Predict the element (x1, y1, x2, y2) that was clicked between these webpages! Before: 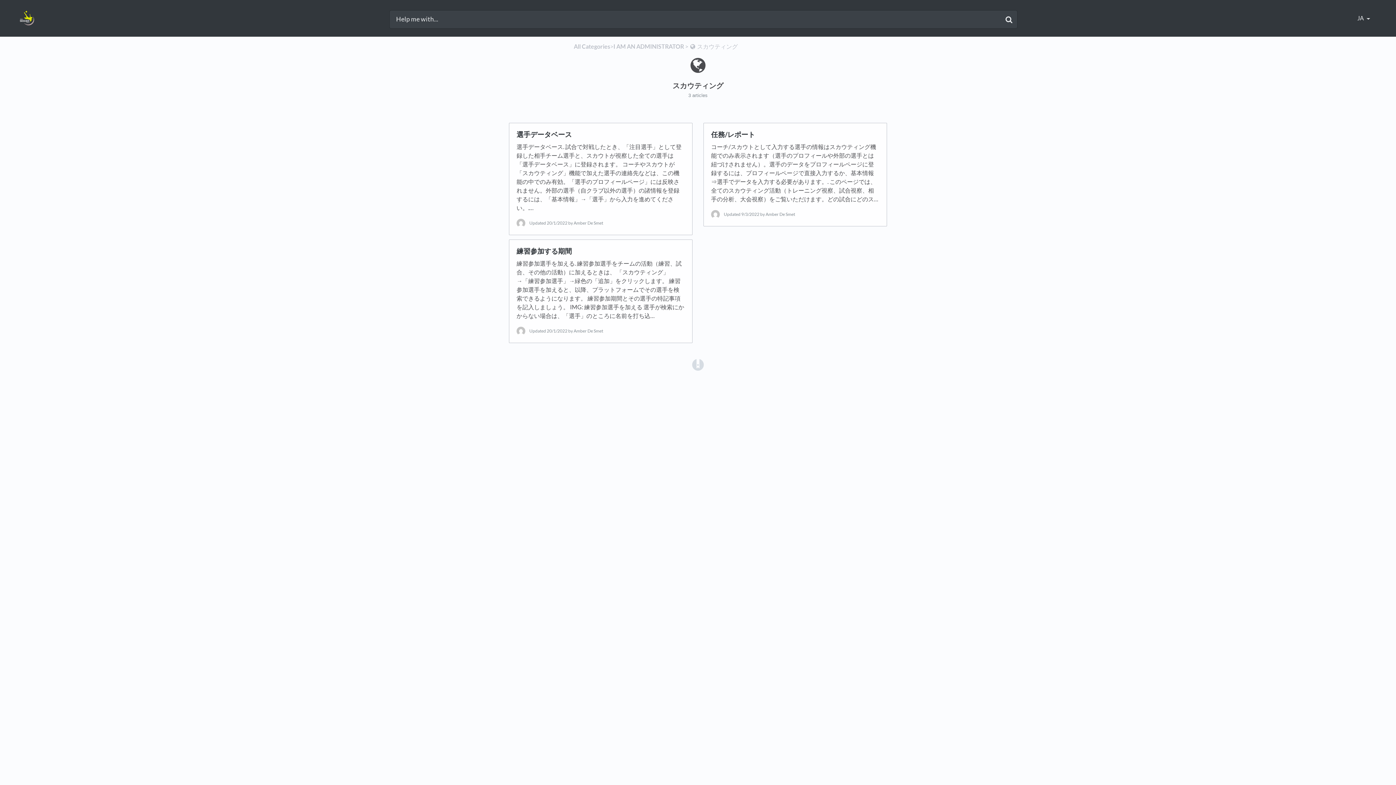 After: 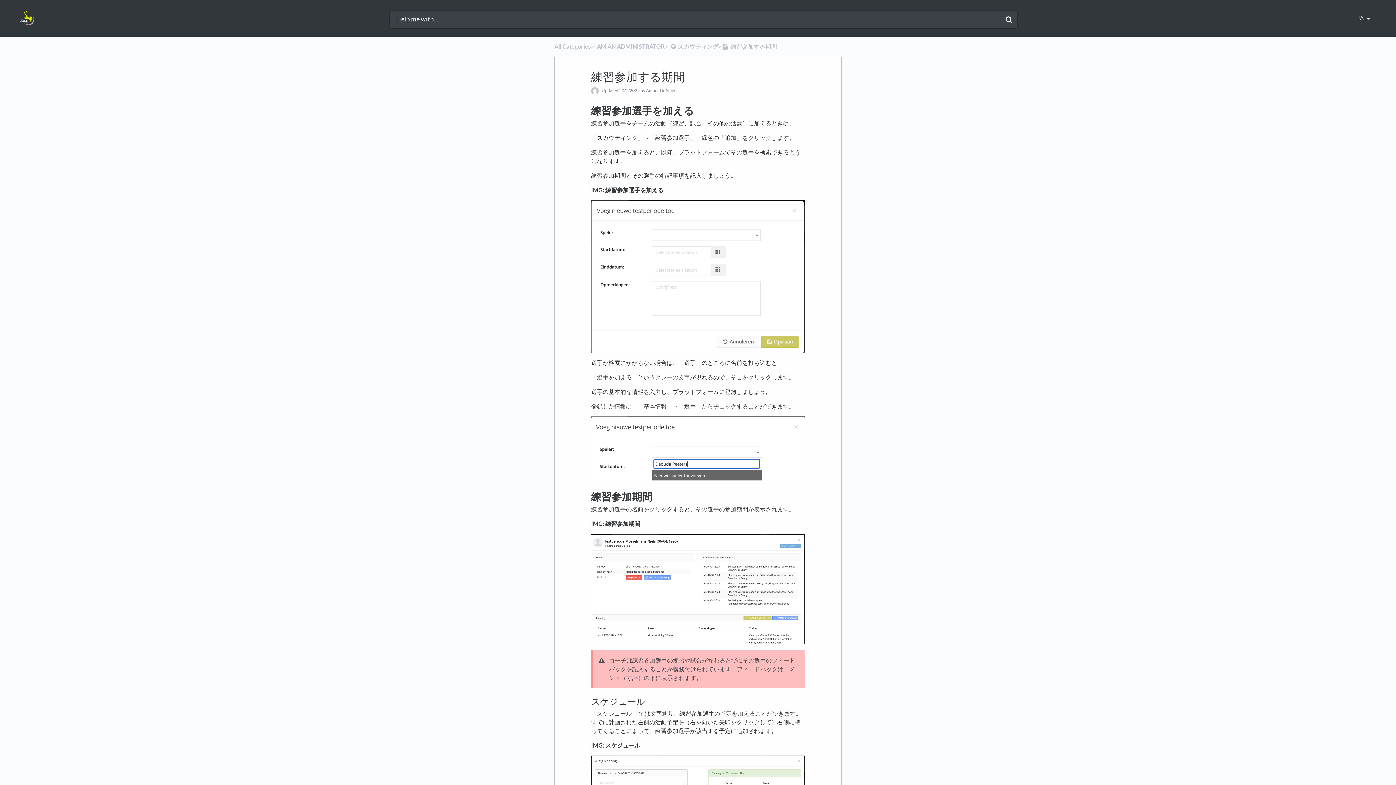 Action: bbox: (509, 239, 692, 347) label: 練習参加する期間

練習参加選手を加える. 練習参加選手をチームの活動（練習、試合、その他の活動）に加えるときは、 「スカウティング」→「練習参加選手」→緑色の「追加」をクリックします。 練習参加選手を加えると、以降、プラットフォームでその選手を検索できるようになります。 練習参加期間とその選手の特記事項を記入しましょう。 IMG: 練習参加選手を加える 選手が検索にかからない場合は、「選手」のところに名前を打ち込…

 Updated 20/1/2022 by Amber De Smet